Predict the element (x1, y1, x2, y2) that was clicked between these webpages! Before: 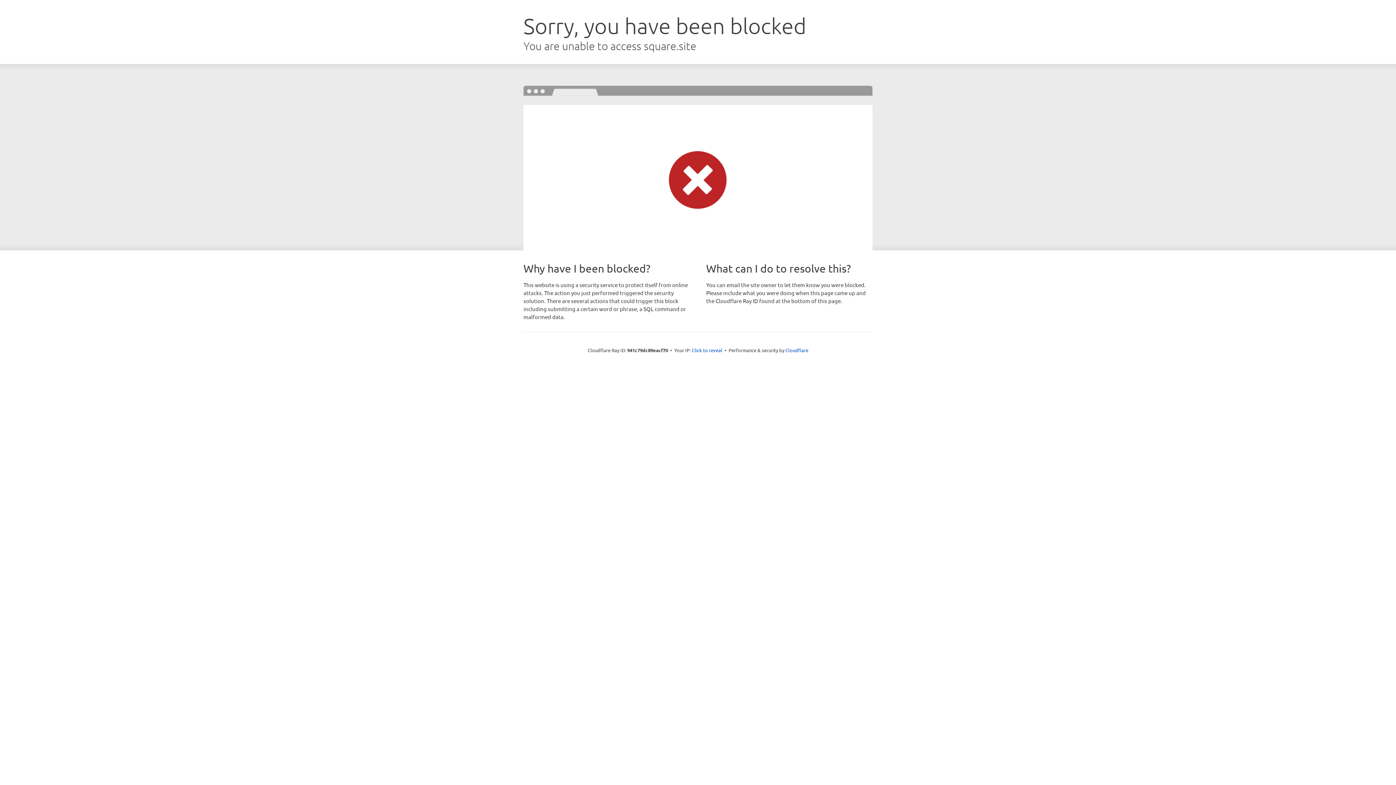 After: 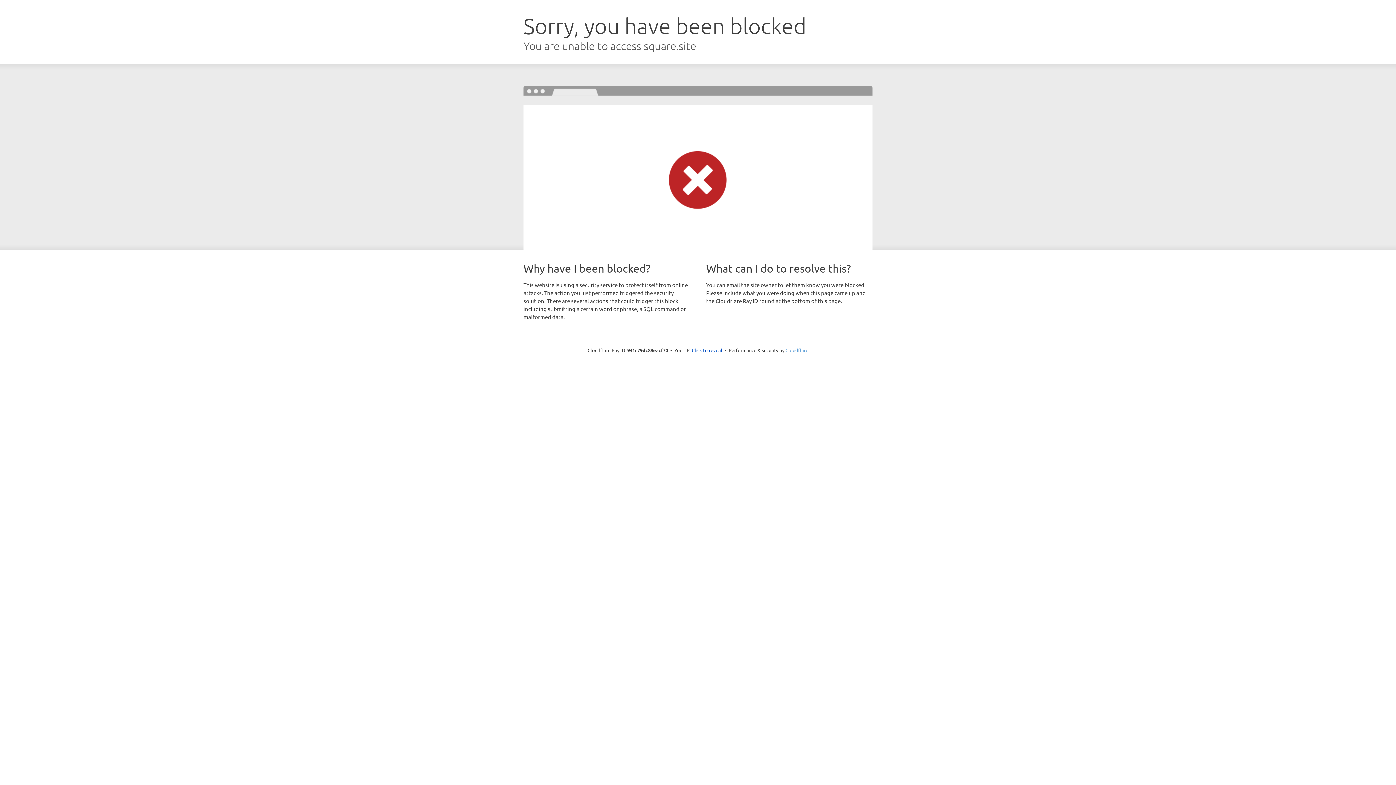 Action: bbox: (785, 347, 808, 353) label: Cloudflare